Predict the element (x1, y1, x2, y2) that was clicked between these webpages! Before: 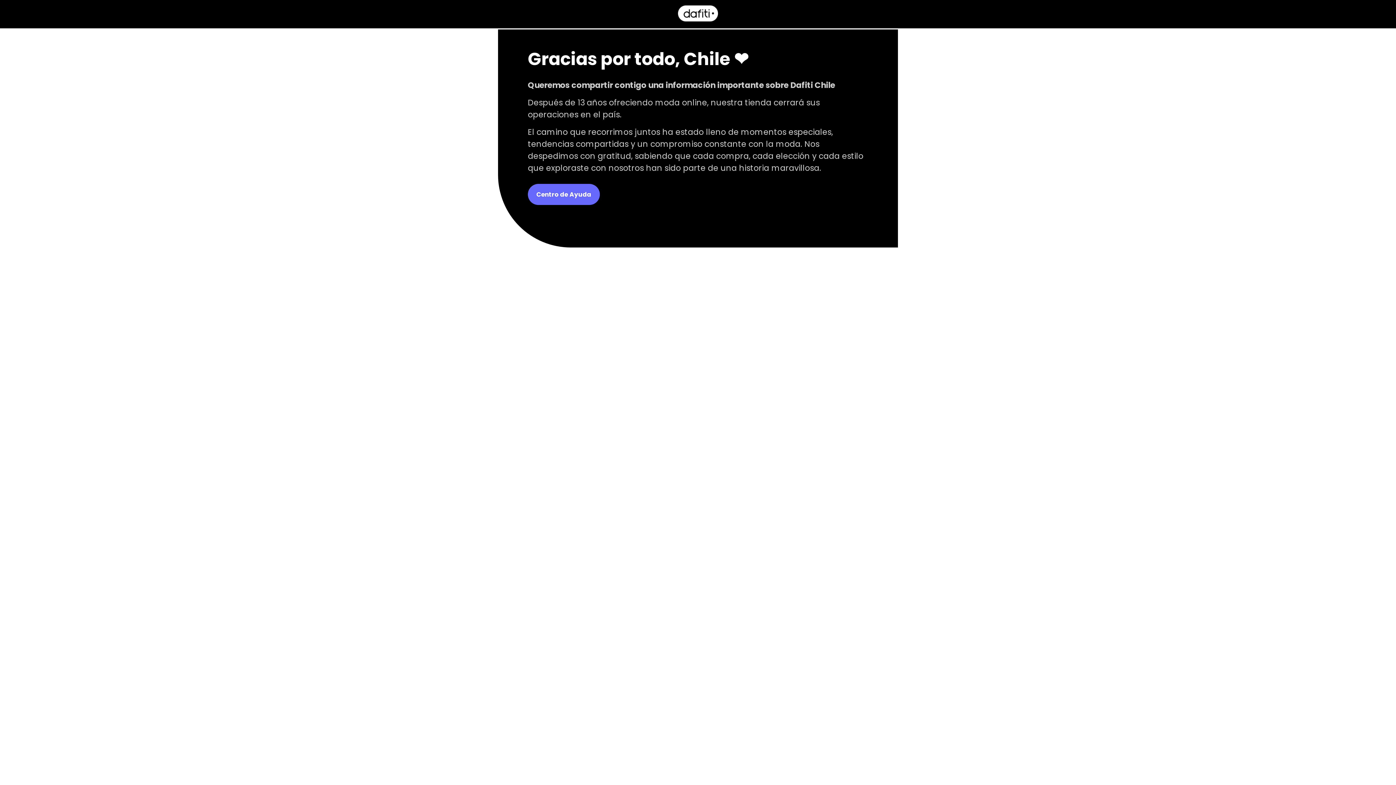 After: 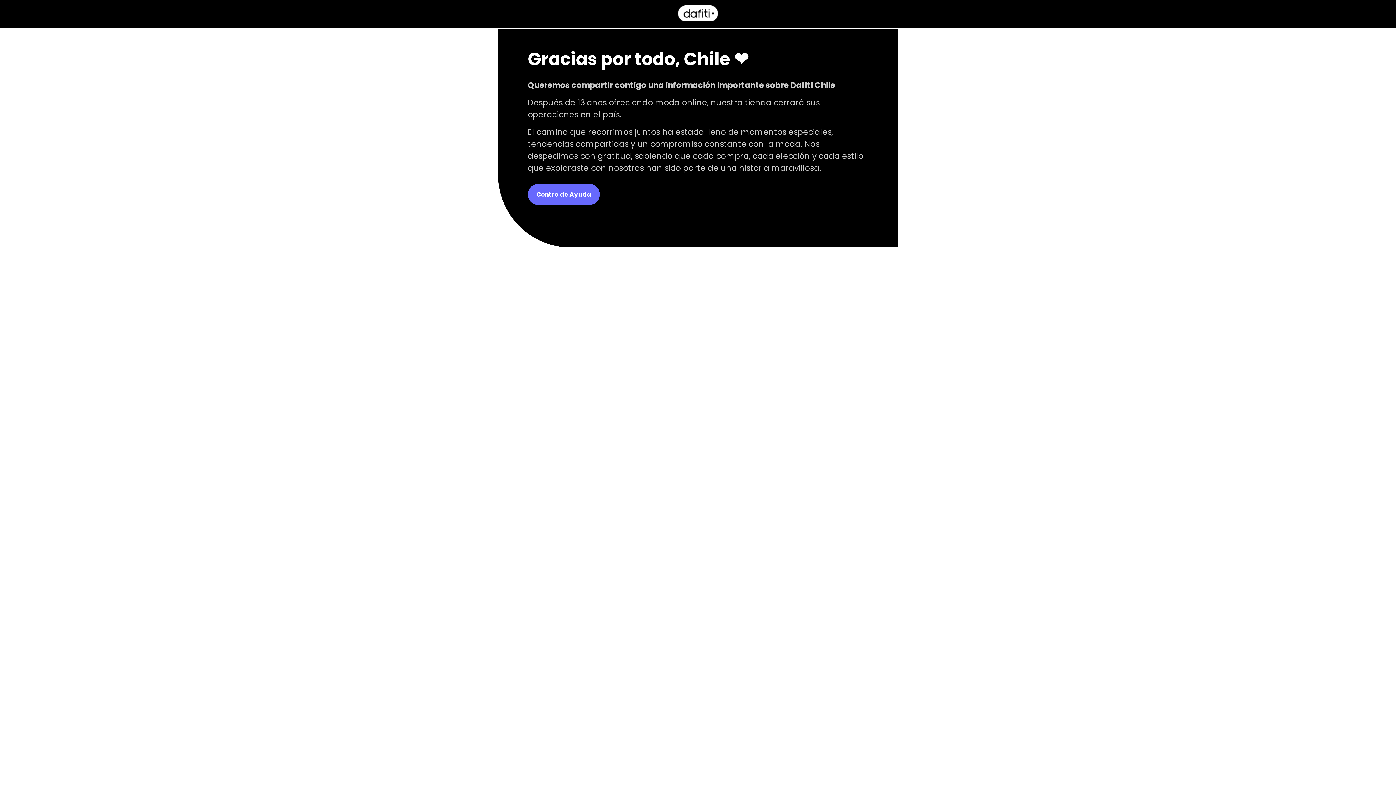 Action: bbox: (678, 16, 718, 22)